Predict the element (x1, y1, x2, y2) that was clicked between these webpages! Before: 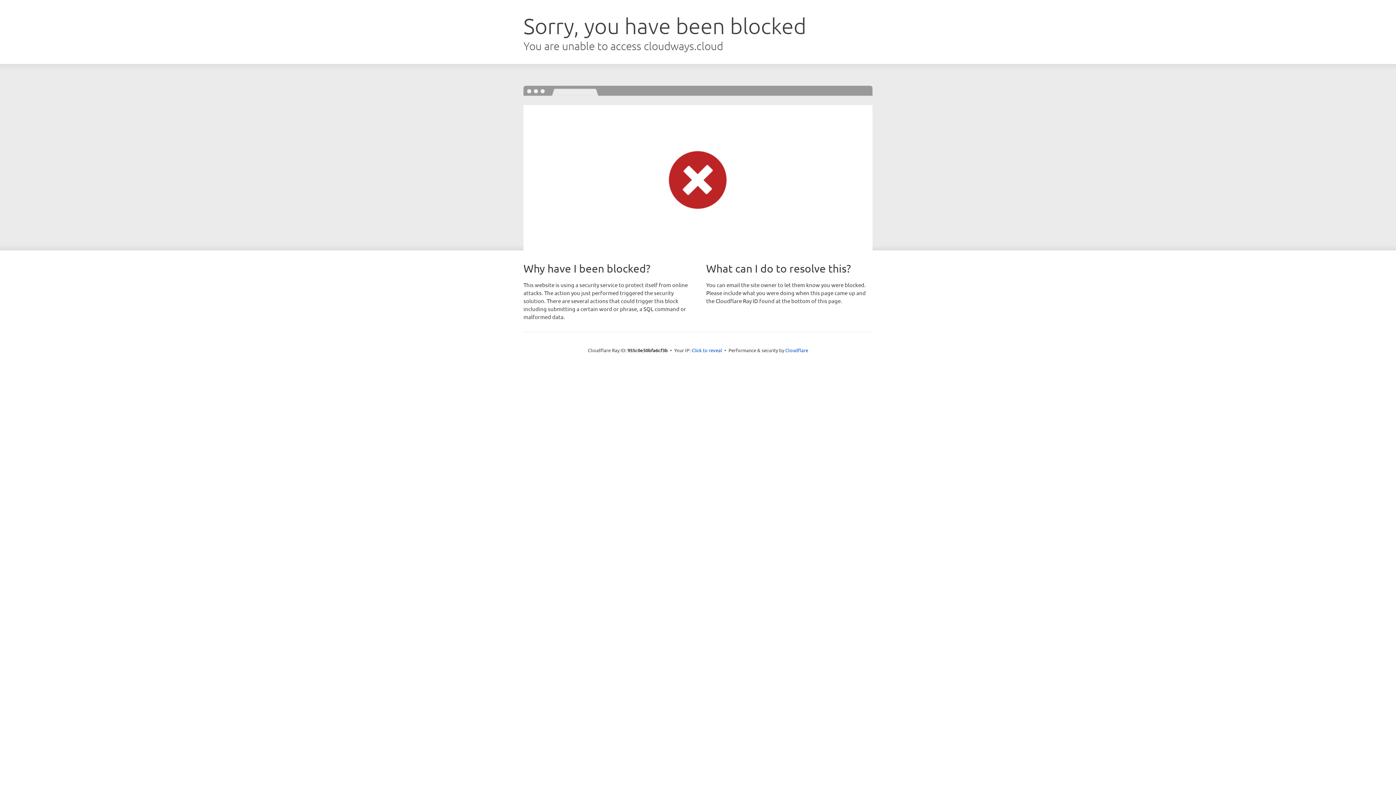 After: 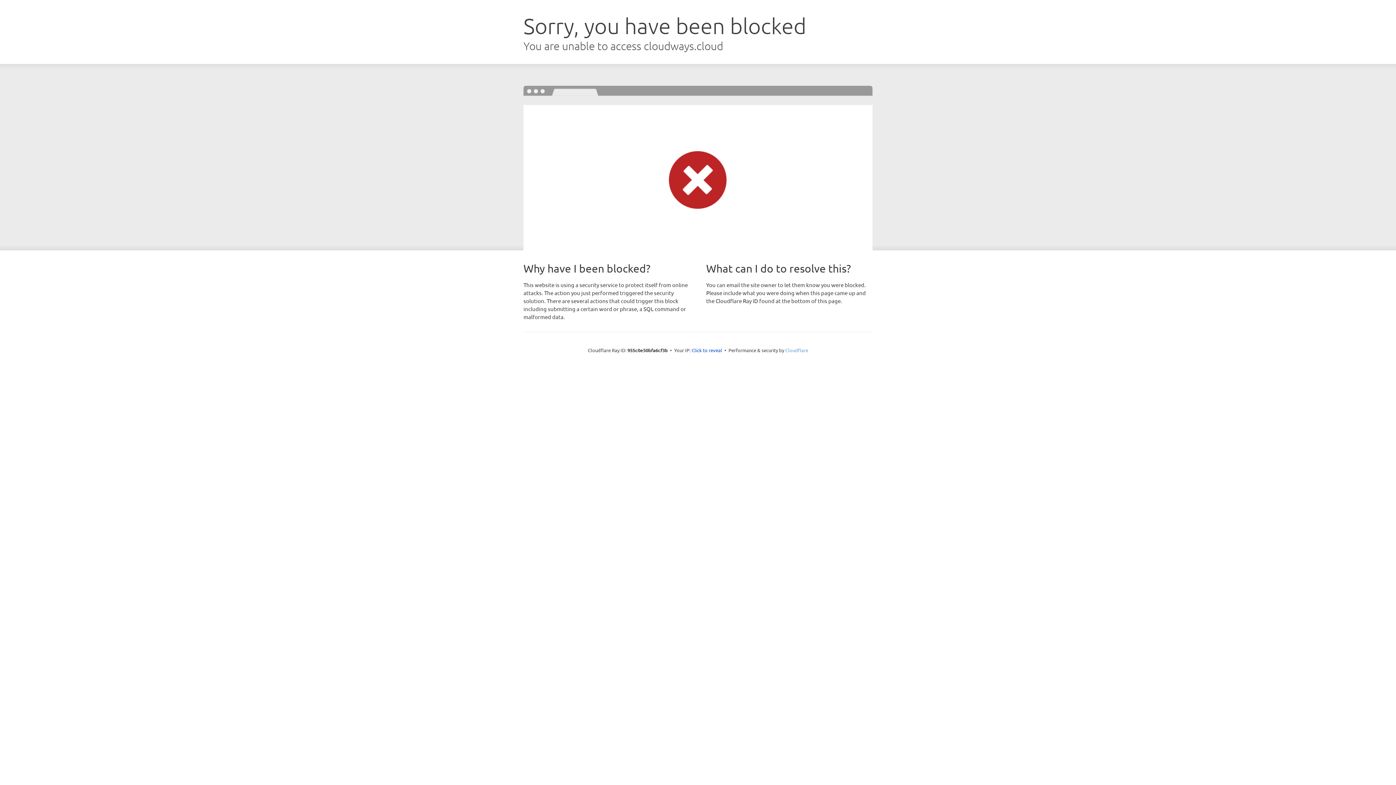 Action: label: Cloudflare bbox: (785, 347, 808, 353)